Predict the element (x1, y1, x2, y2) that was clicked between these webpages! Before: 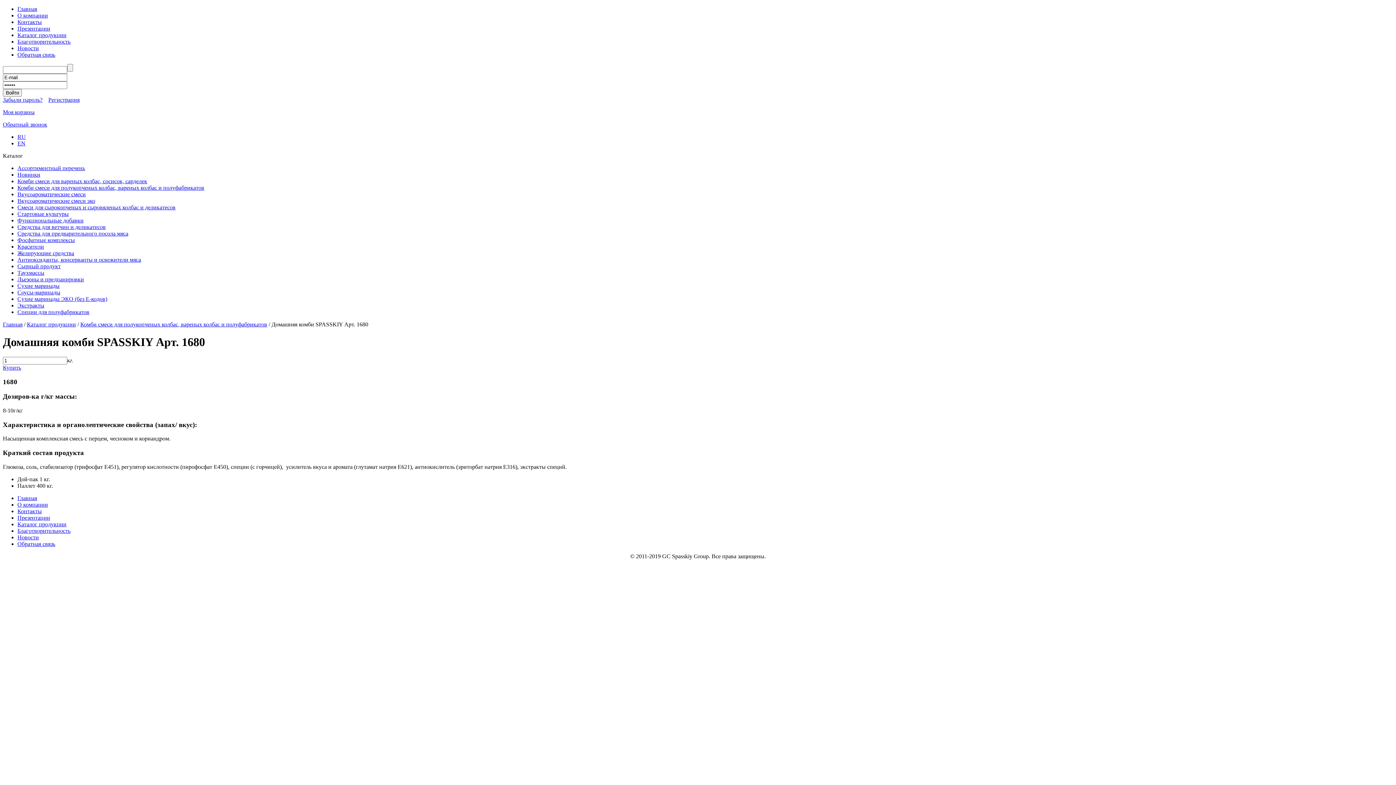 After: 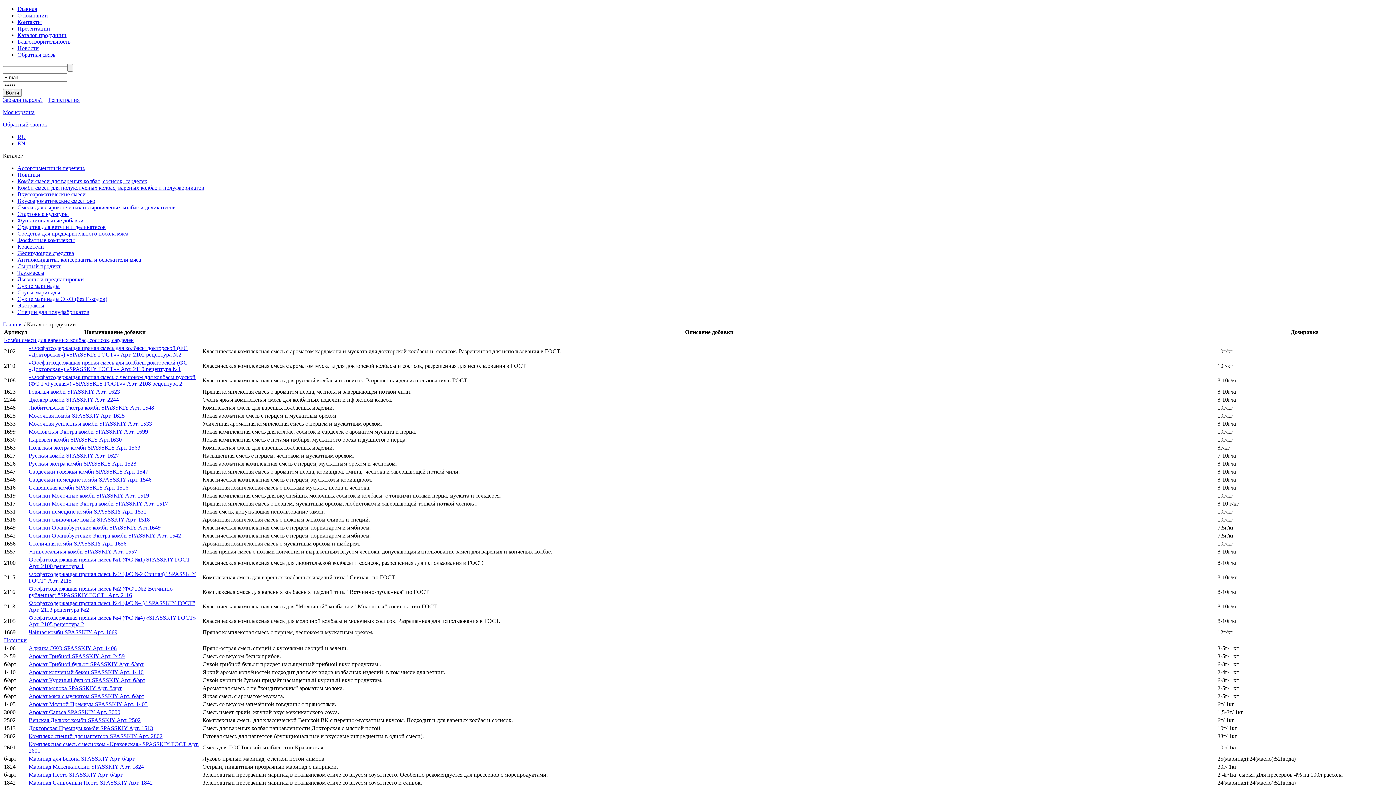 Action: bbox: (17, 32, 66, 38) label: Каталог продукции